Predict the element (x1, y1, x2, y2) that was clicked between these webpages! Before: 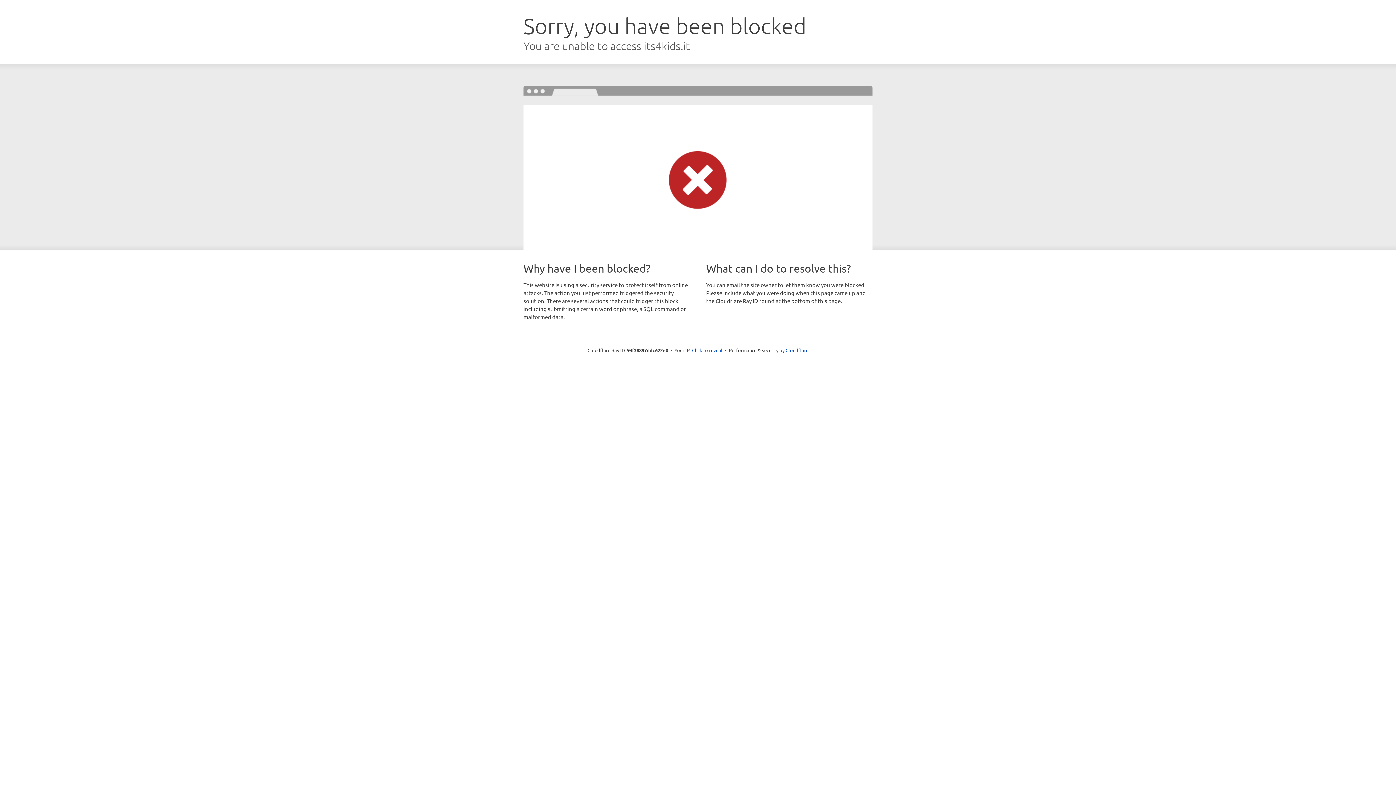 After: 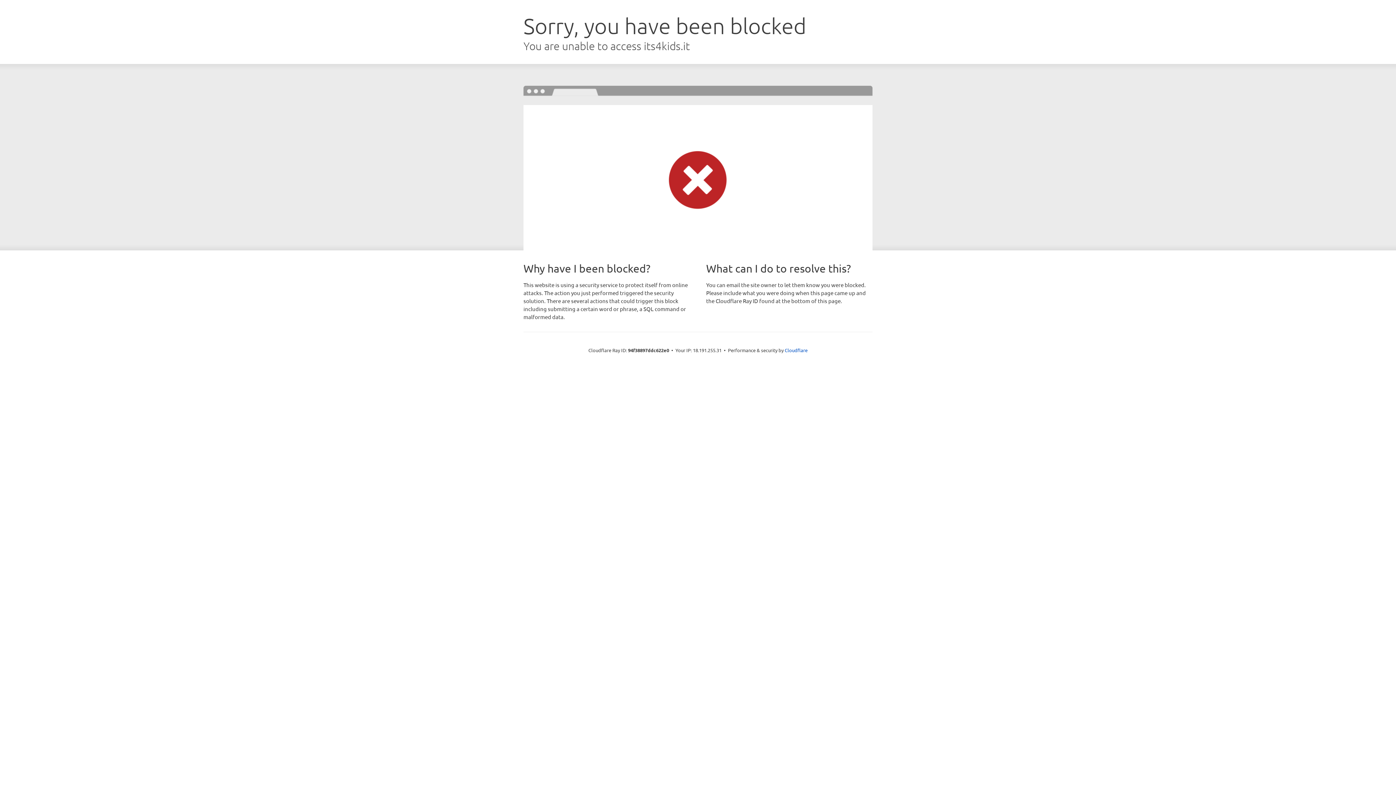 Action: bbox: (692, 346, 722, 353) label: Click to reveal